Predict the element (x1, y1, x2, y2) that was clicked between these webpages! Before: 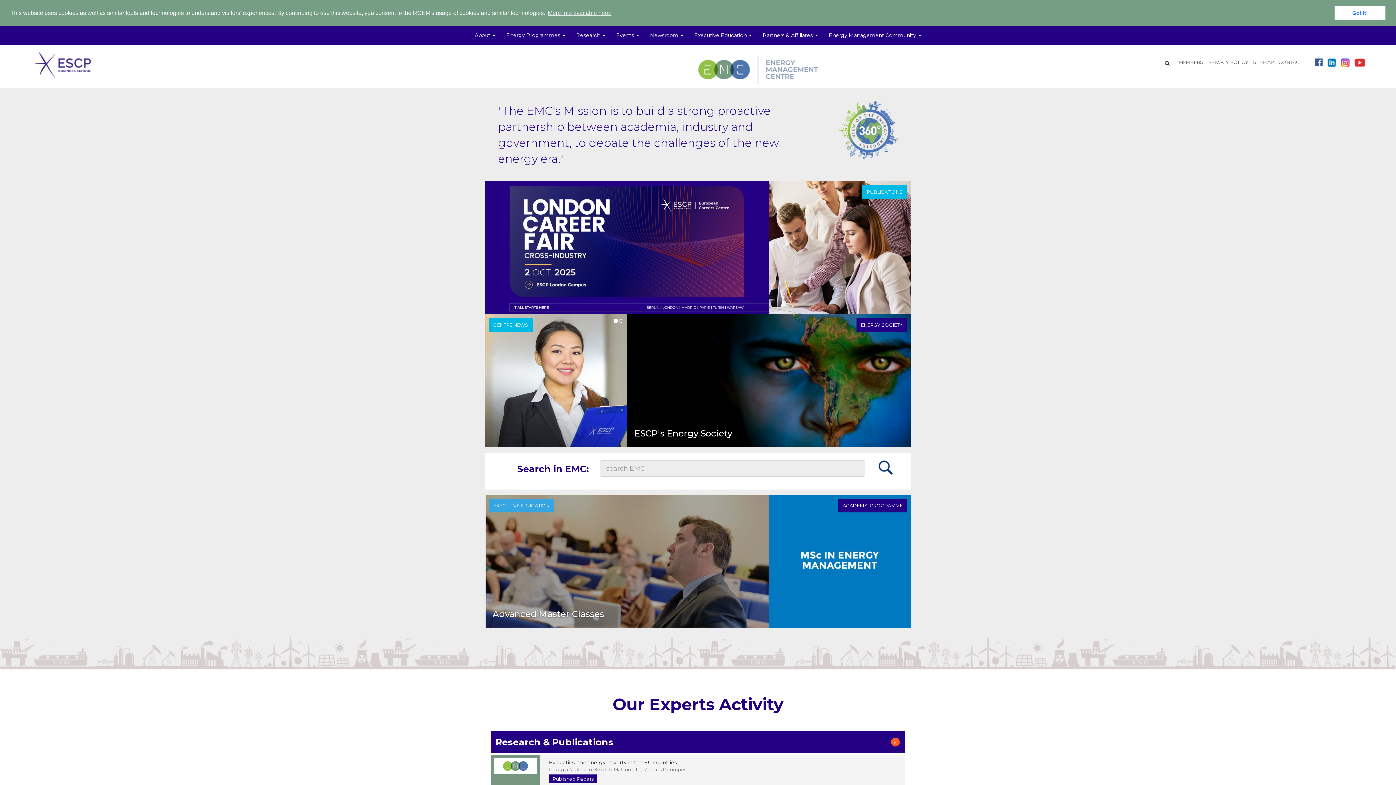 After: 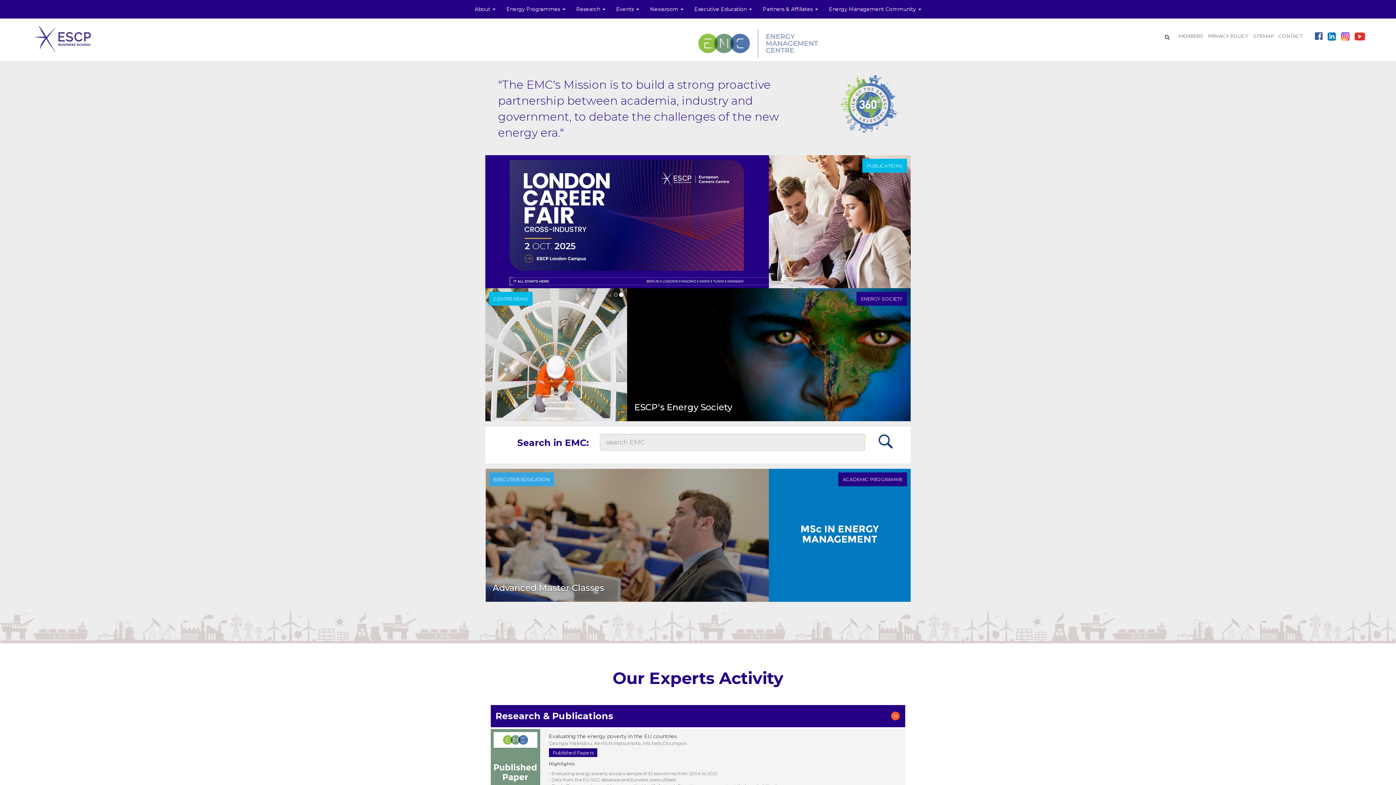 Action: label: dismiss cookie message bbox: (1334, 5, 1385, 20)